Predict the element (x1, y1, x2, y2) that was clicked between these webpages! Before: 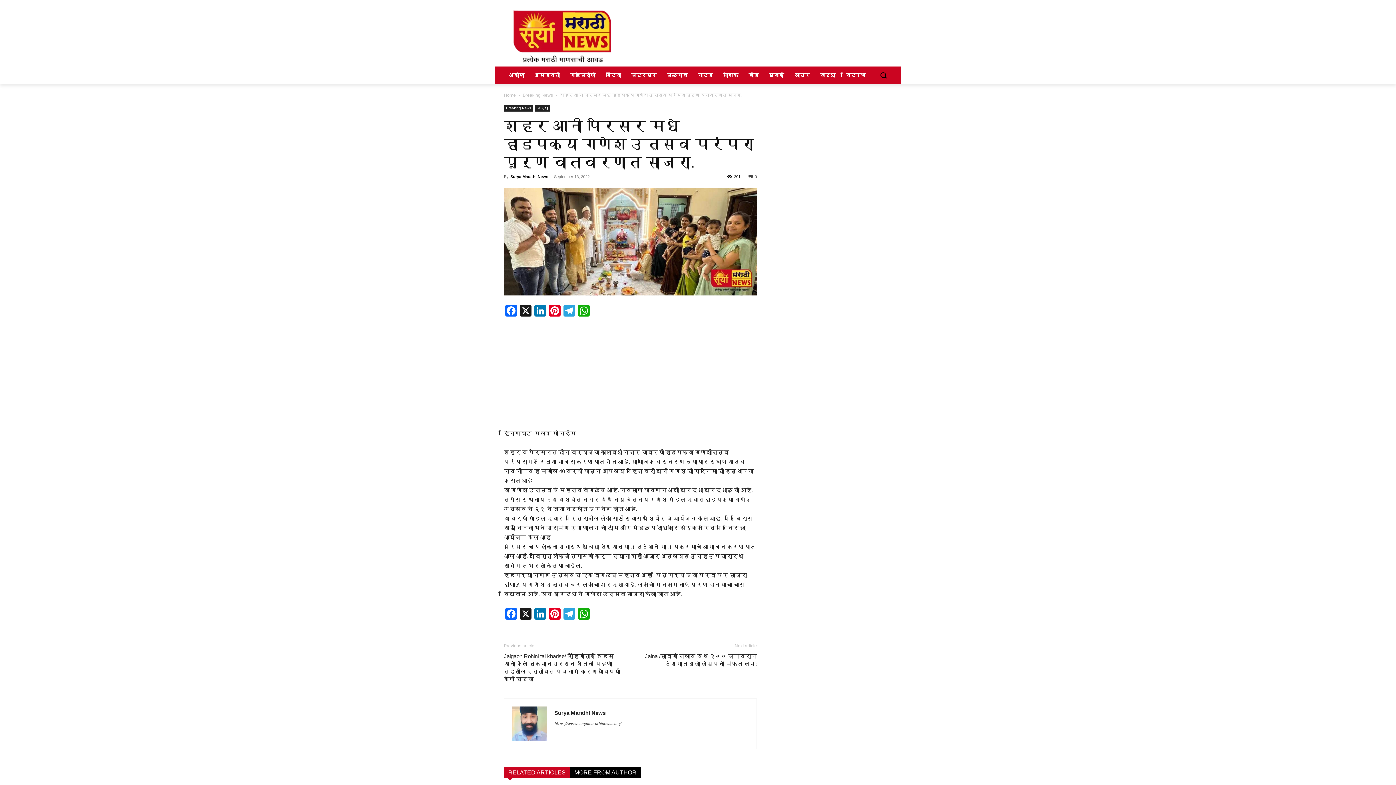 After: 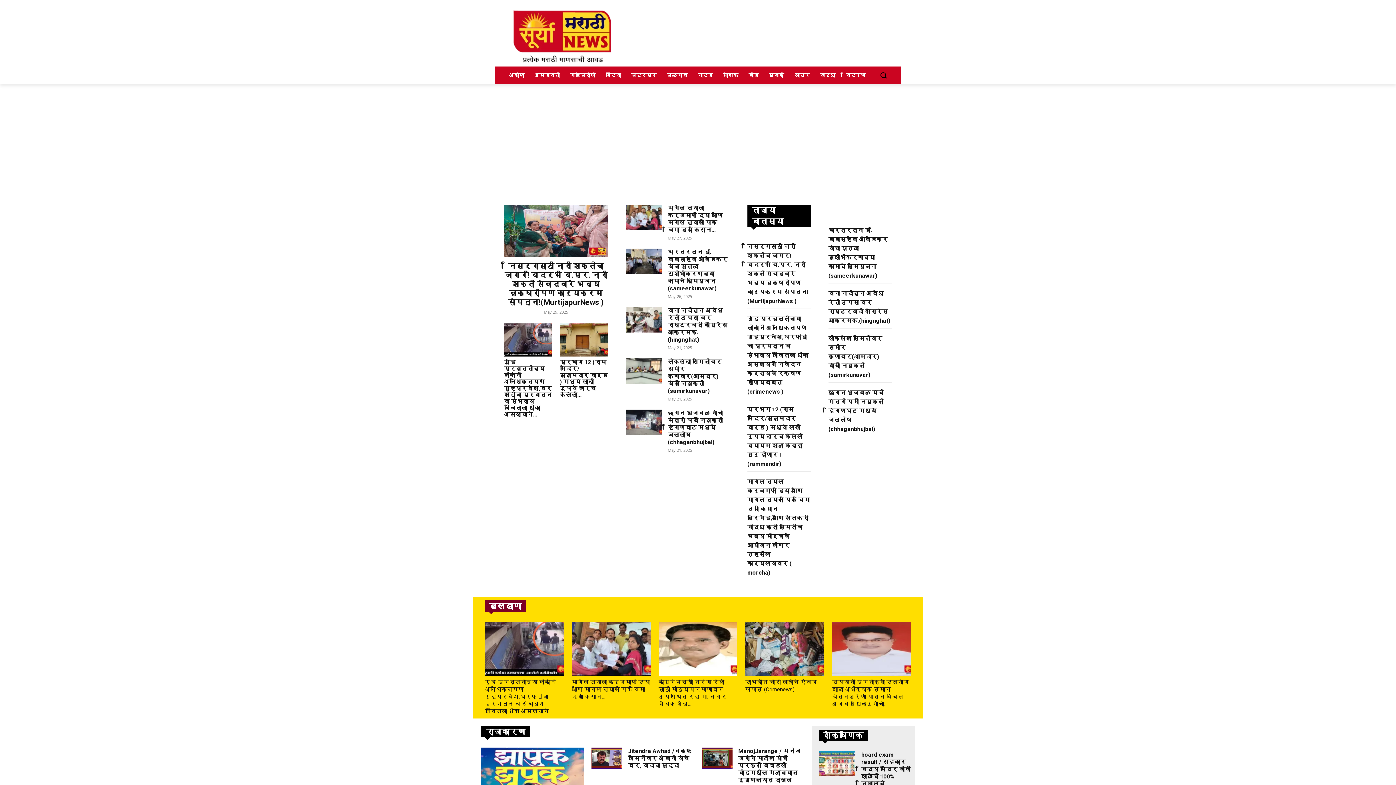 Action: bbox: (504, 10, 620, 63)